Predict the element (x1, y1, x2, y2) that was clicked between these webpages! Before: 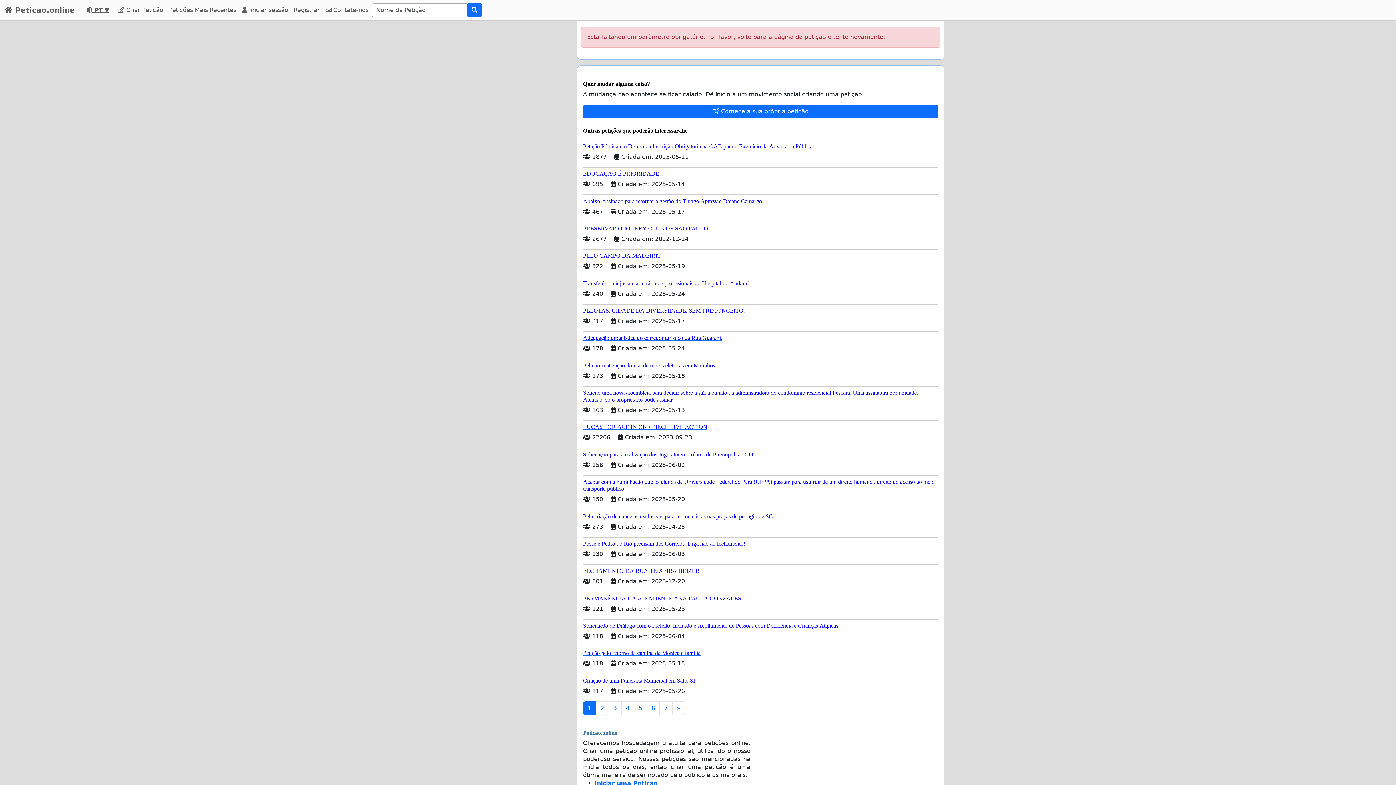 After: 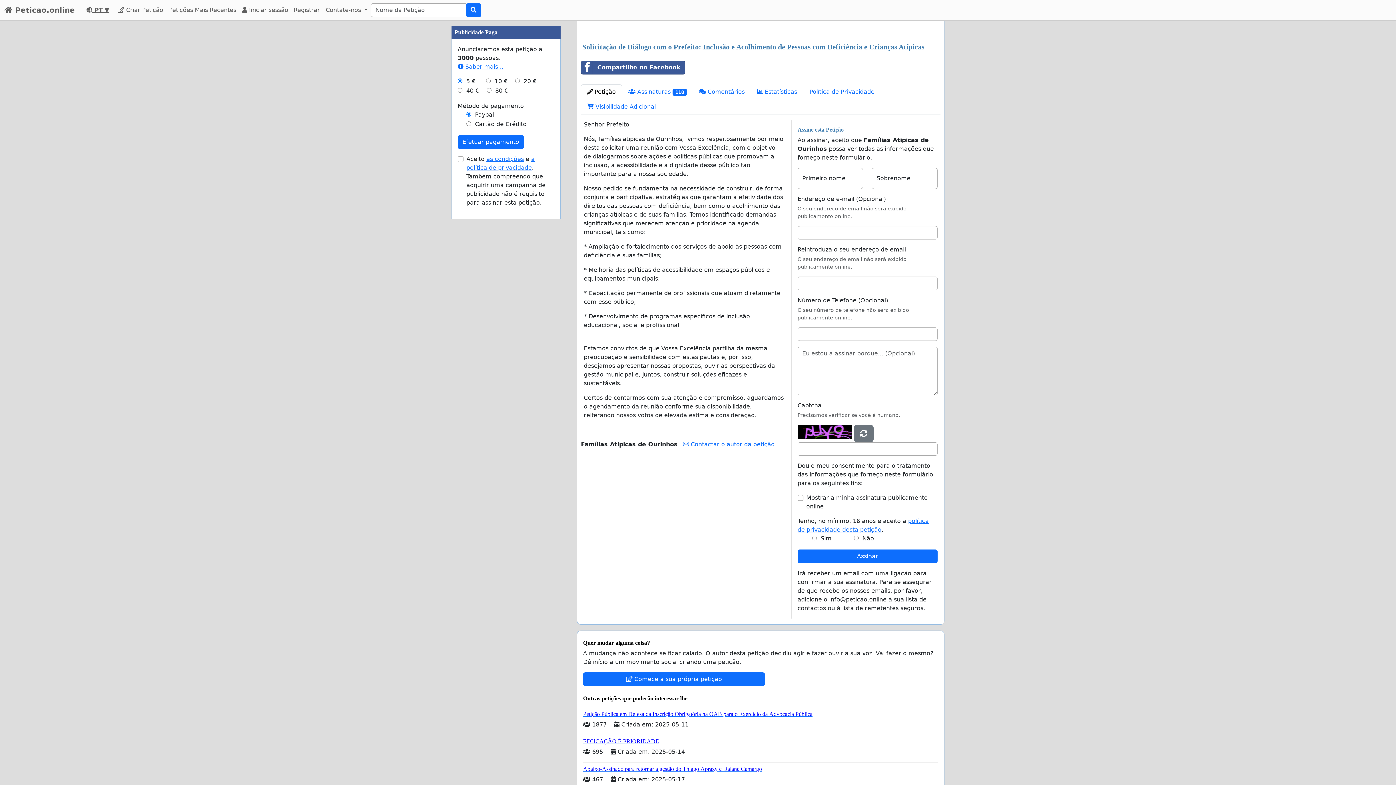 Action: label: Solicitação de Diálogo com o Prefeito: Inclusão e Acolhimento de Pessoas com Deficiência e Crianças Atípicas bbox: (583, 619, 938, 629)